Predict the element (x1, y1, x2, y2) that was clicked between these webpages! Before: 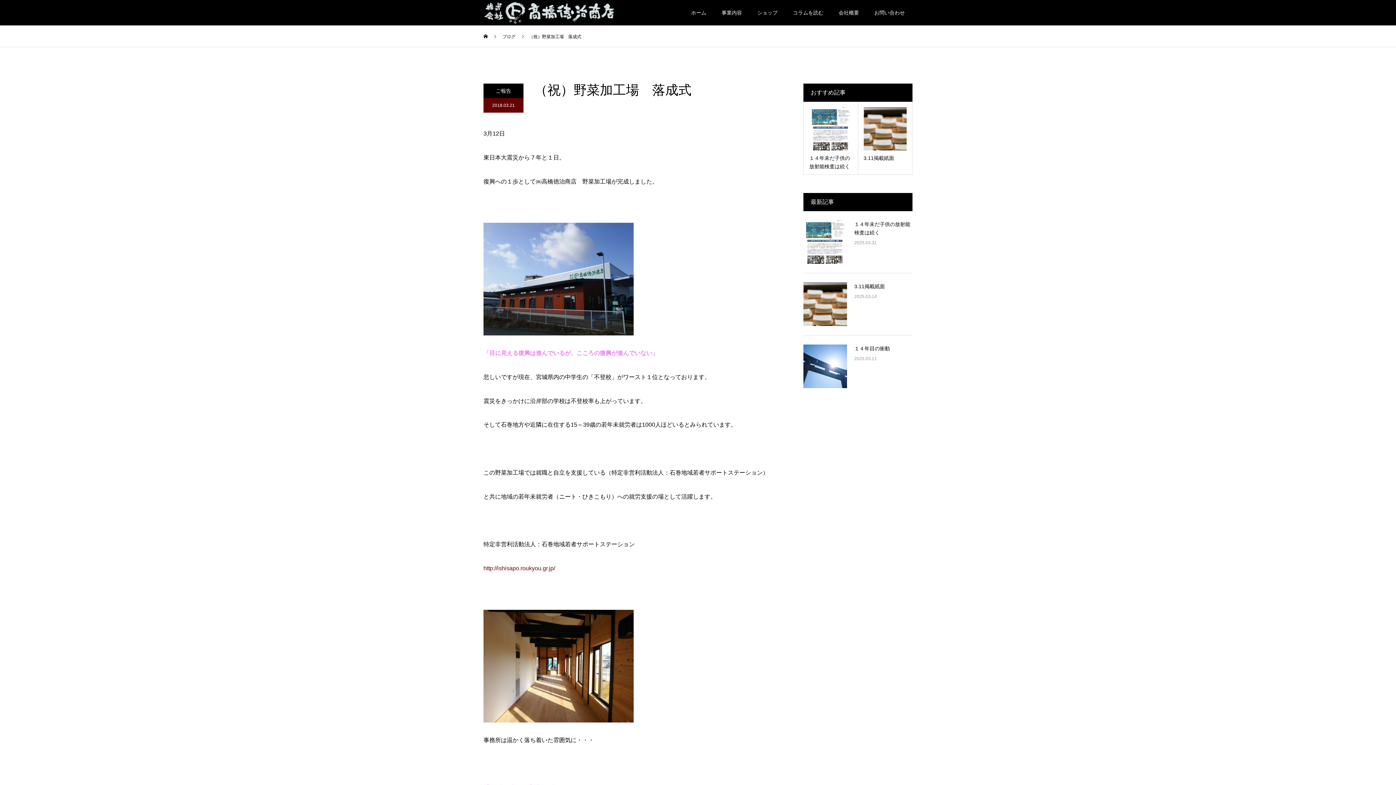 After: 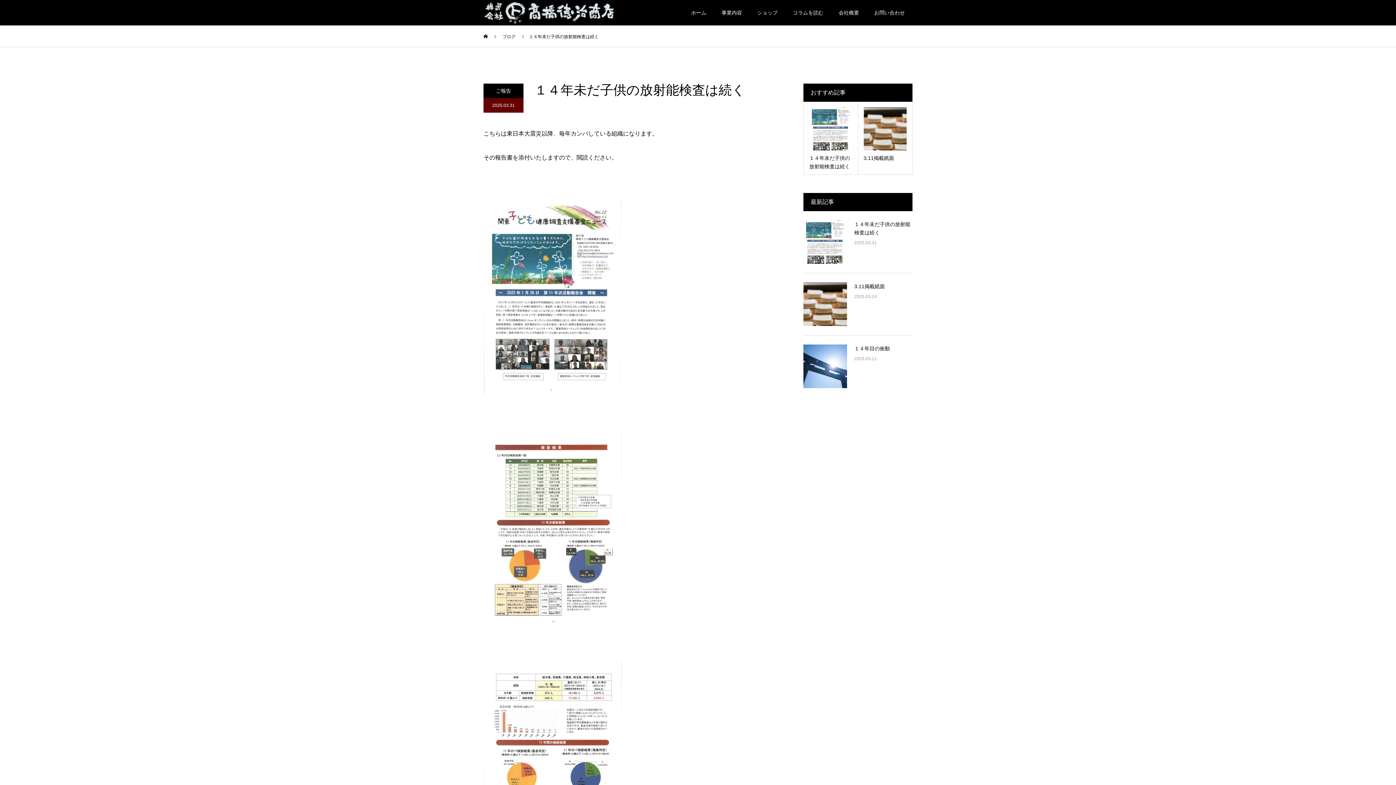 Action: bbox: (803, 101, 858, 174) label: １４年未だ子供の放射能検査は続く